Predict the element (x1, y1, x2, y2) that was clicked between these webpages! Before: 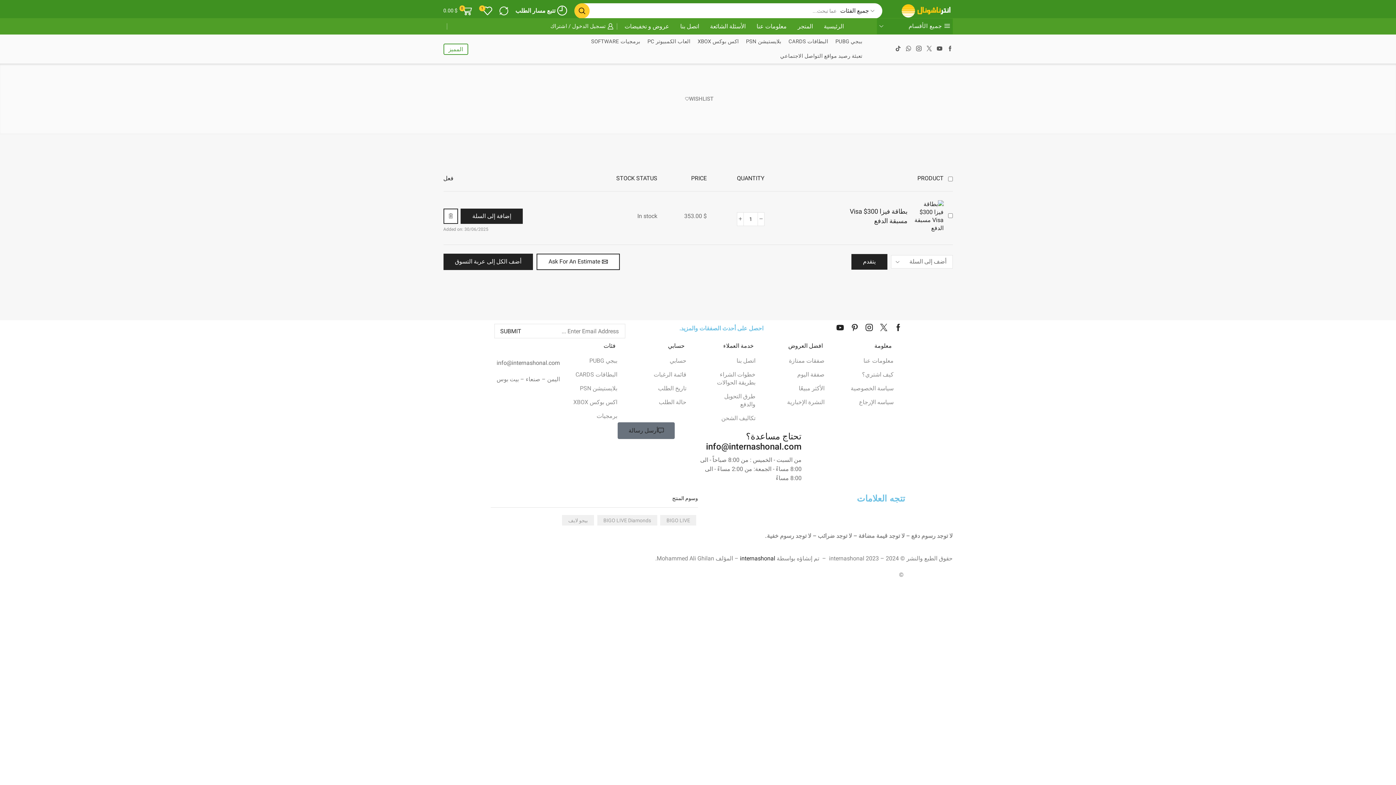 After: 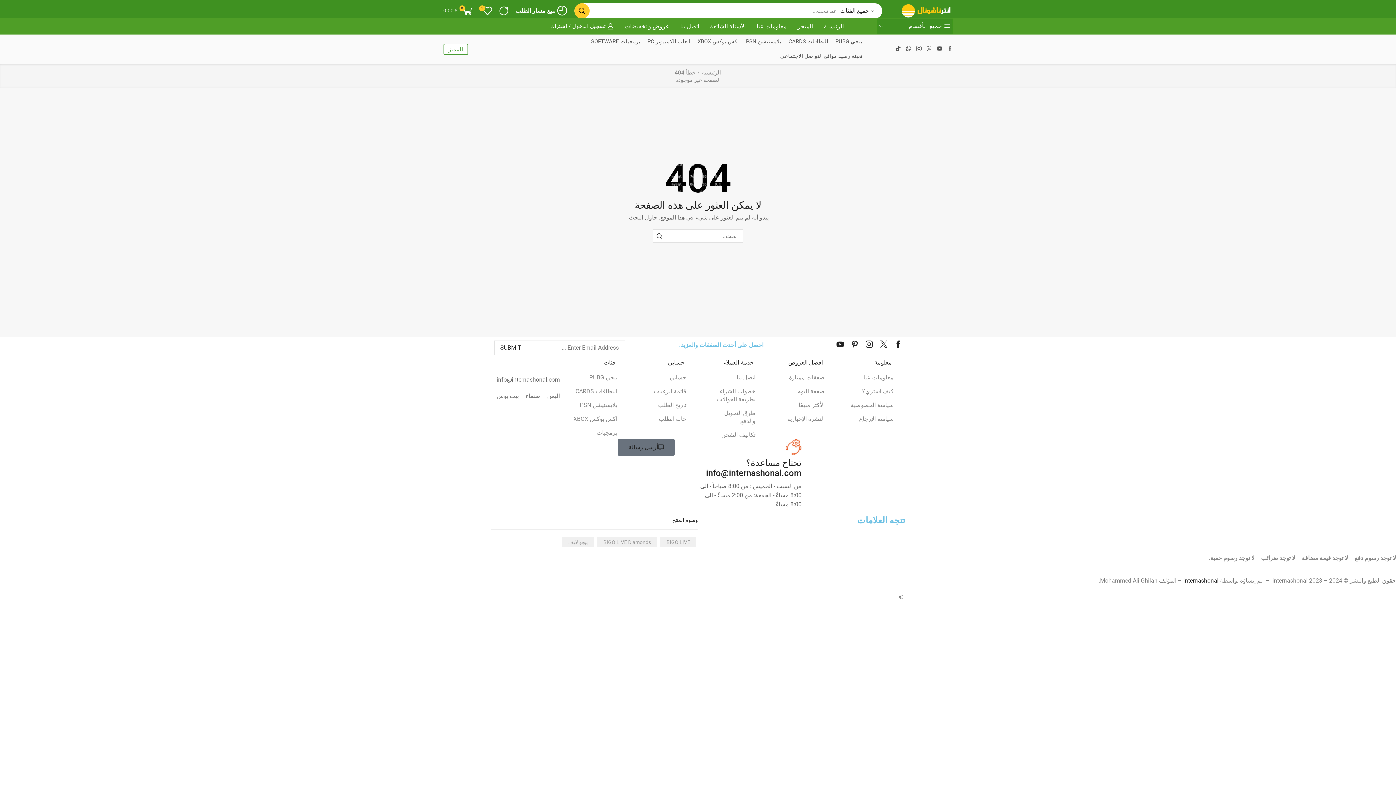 Action: label: افضل العروض bbox: (767, 342, 836, 354)